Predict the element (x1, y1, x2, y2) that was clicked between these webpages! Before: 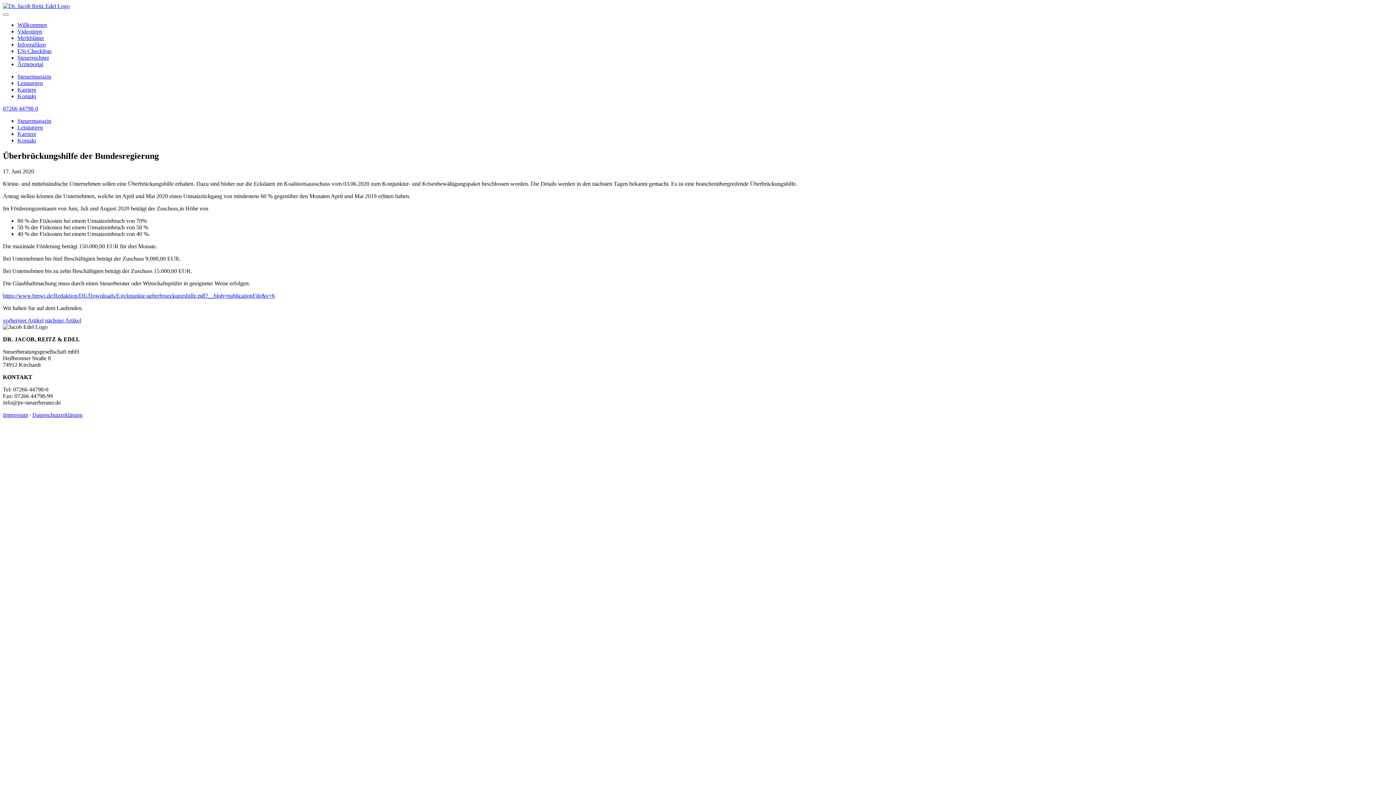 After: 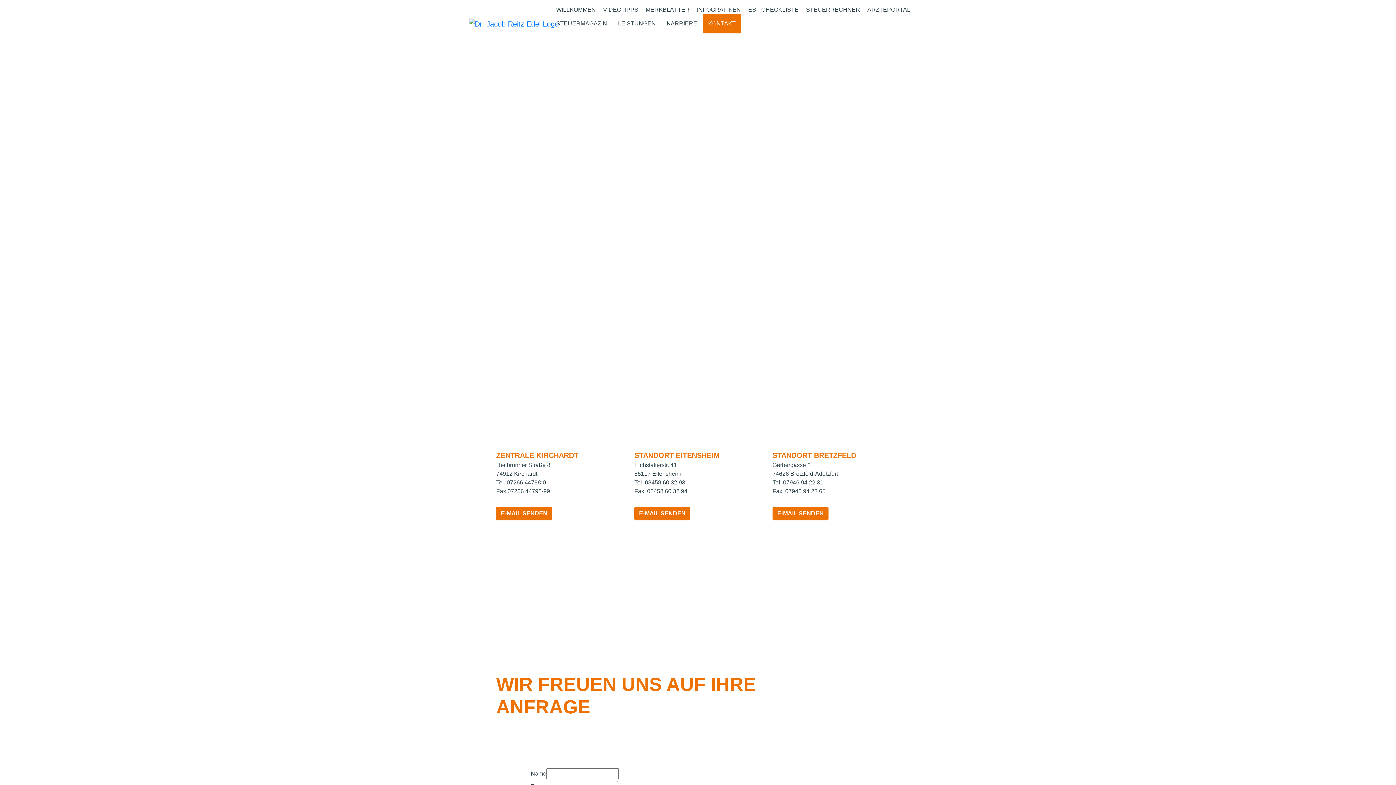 Action: bbox: (17, 93, 36, 99) label: Kontakt